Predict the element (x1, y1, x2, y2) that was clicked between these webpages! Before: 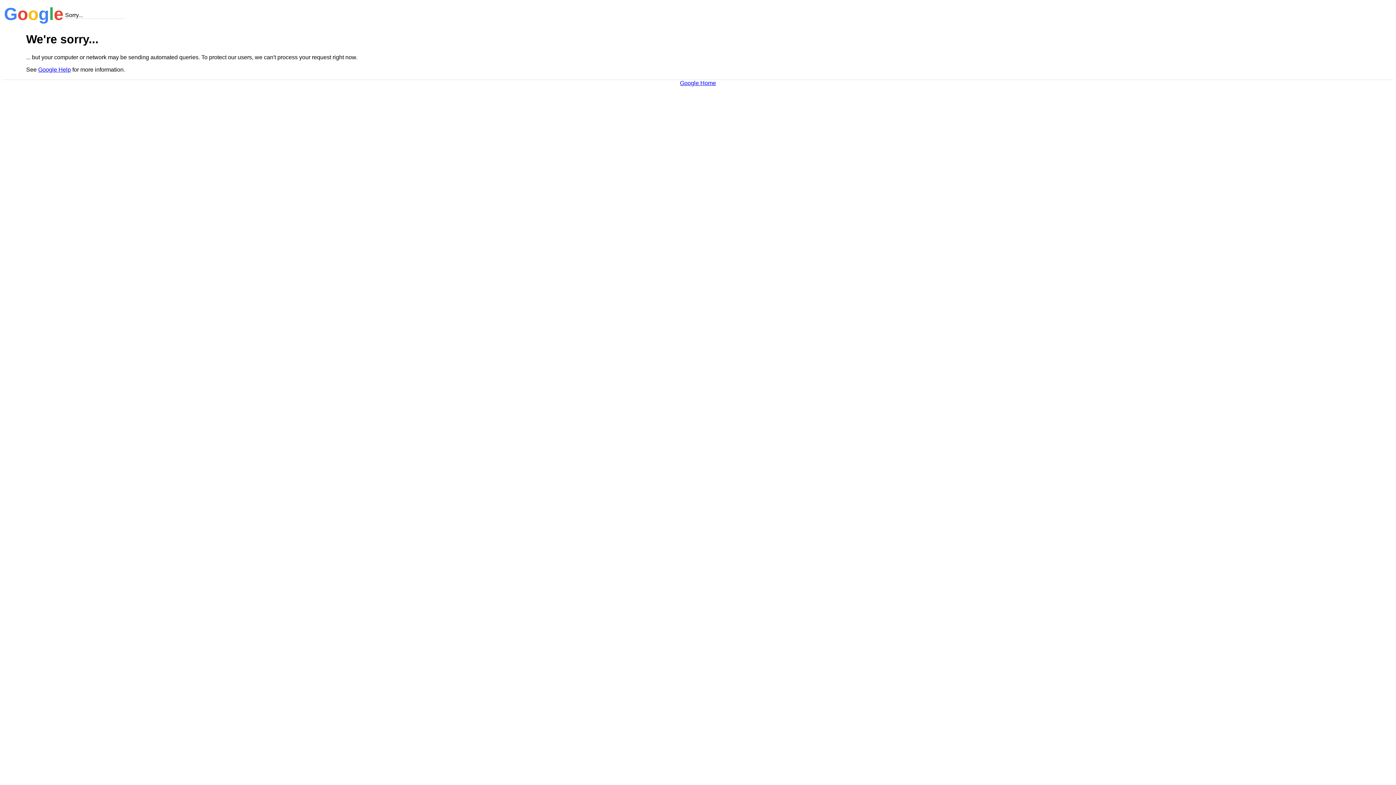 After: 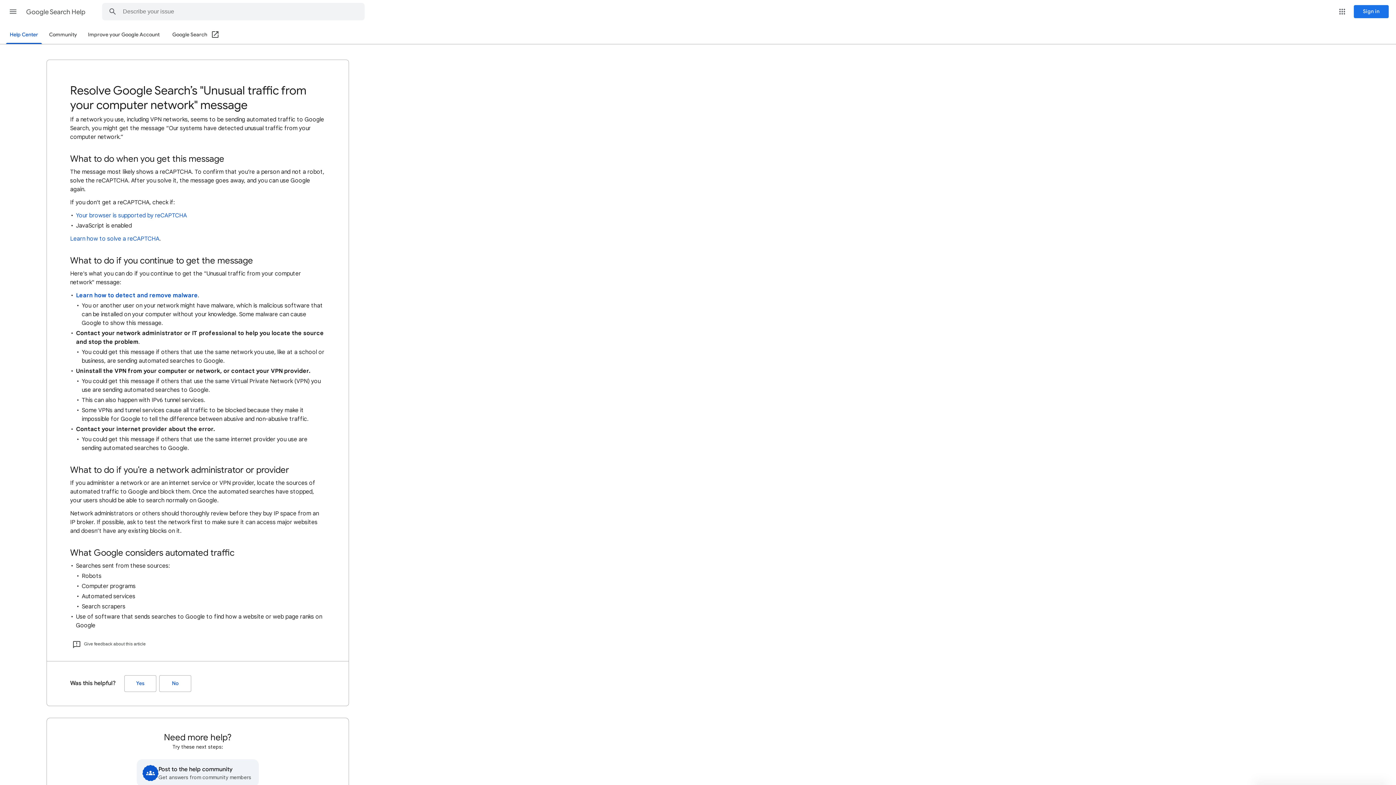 Action: label: Google Help bbox: (38, 66, 70, 72)